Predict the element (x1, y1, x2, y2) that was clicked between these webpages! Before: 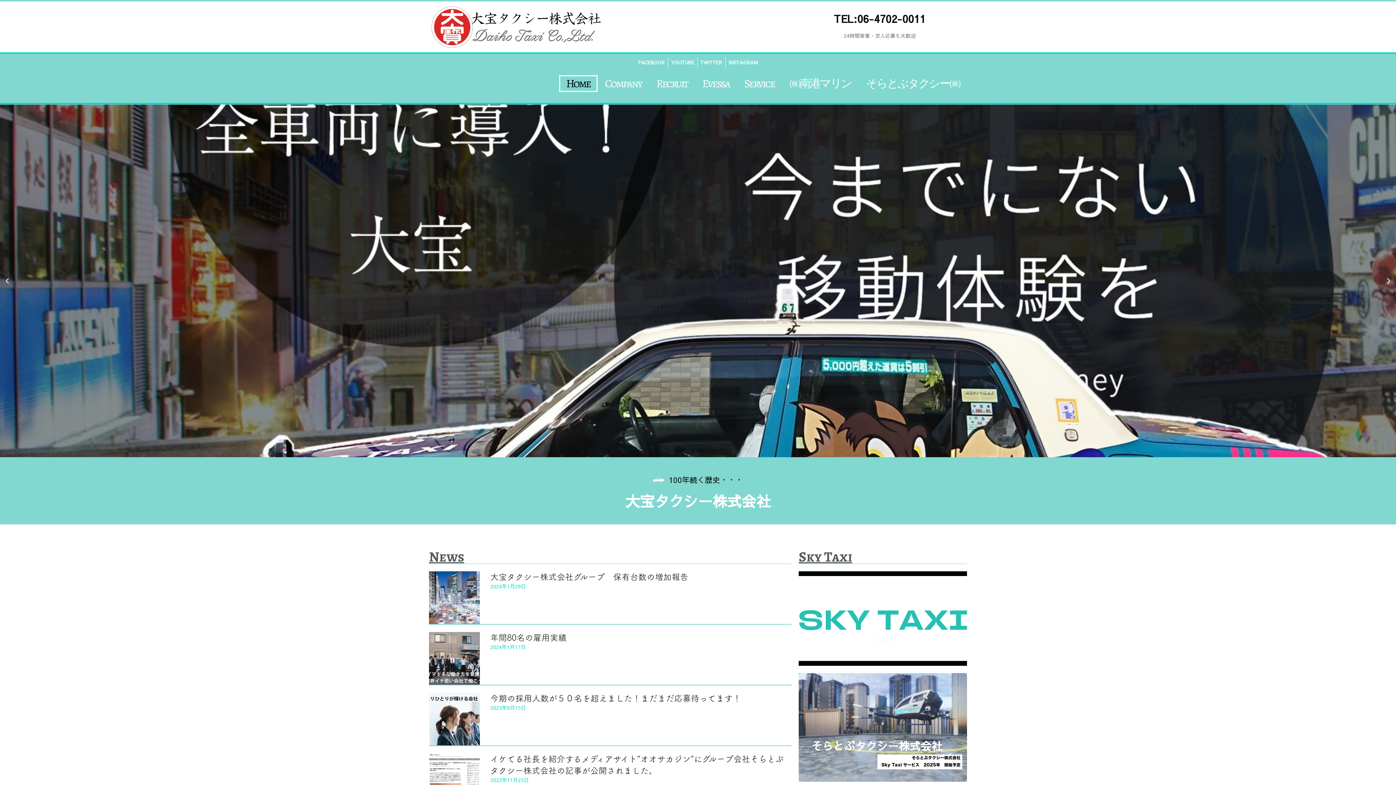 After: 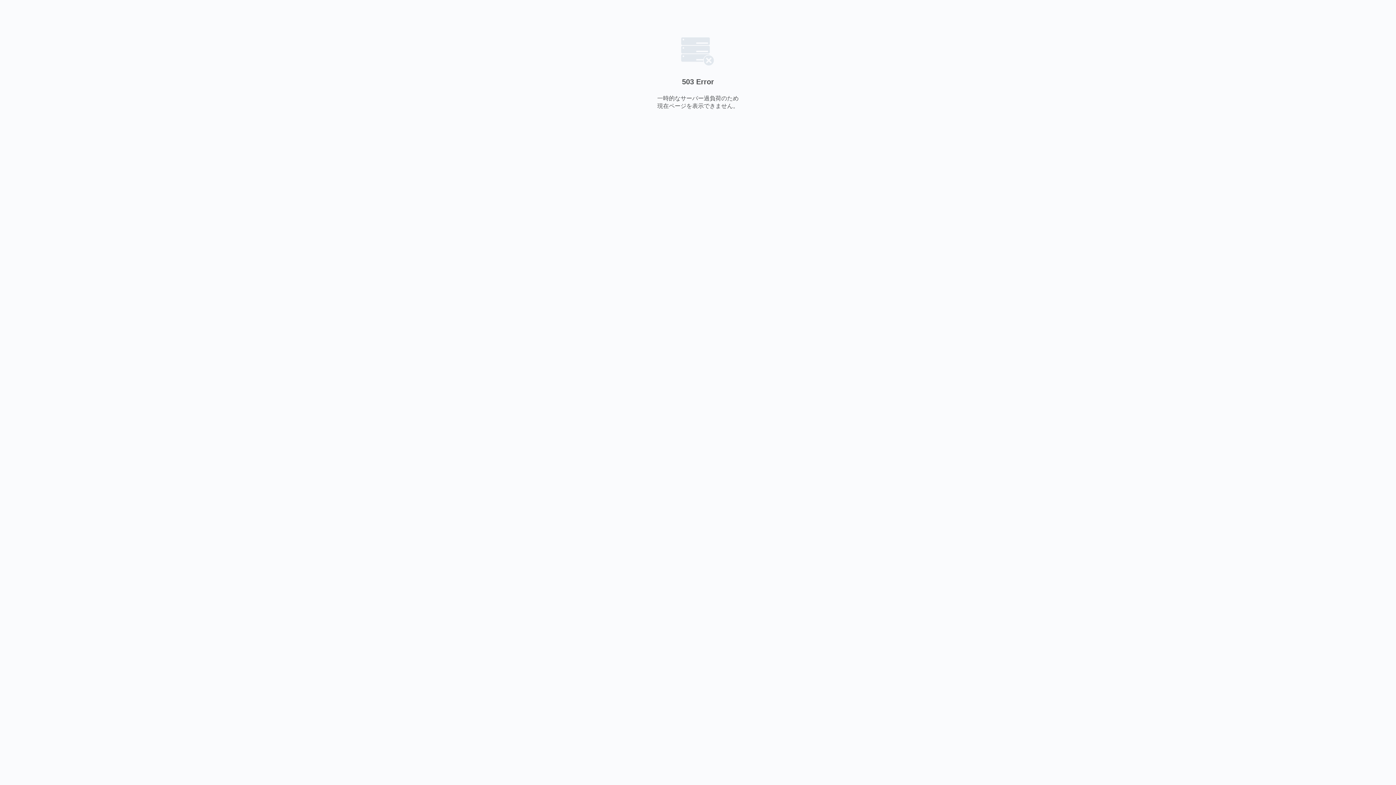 Action: bbox: (782, 75, 858, 91) label: ㈱南港マリン